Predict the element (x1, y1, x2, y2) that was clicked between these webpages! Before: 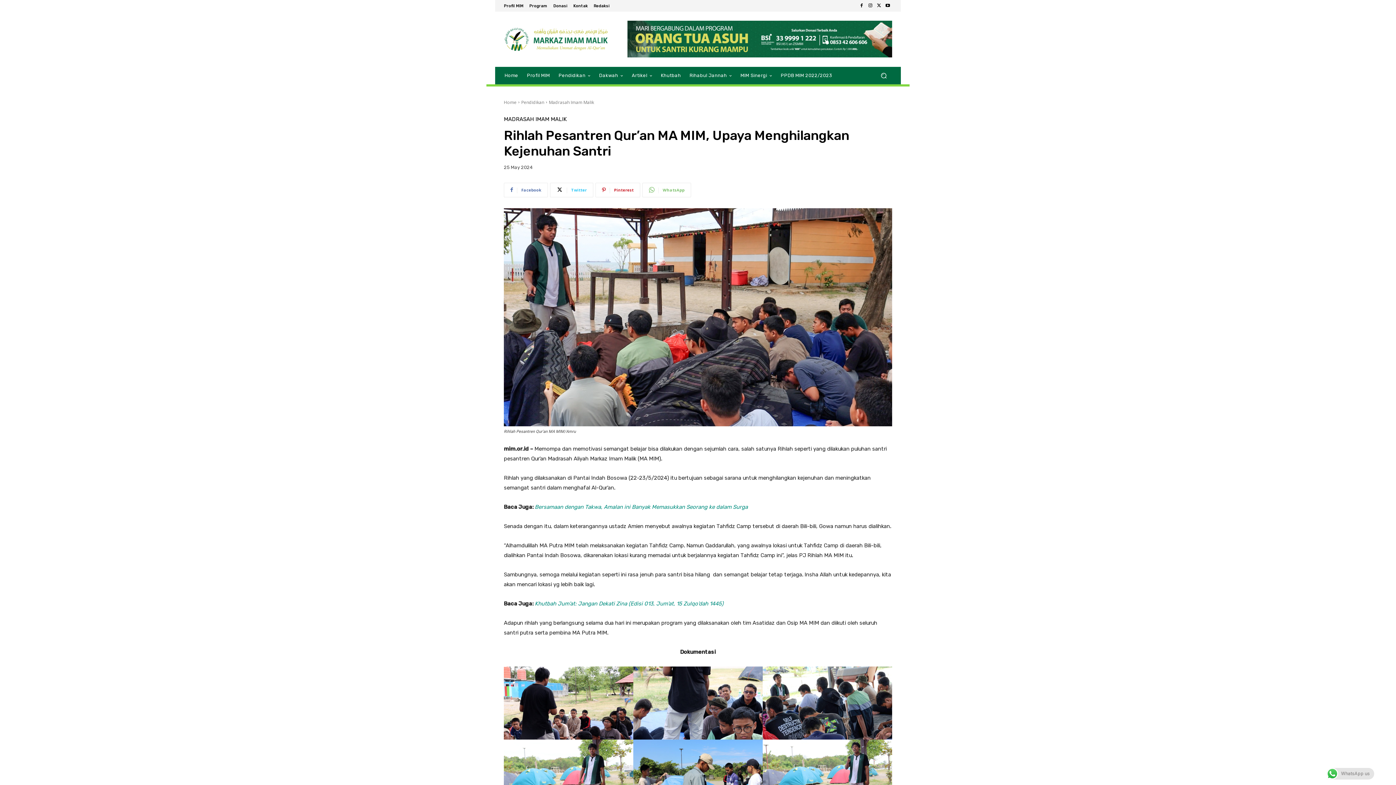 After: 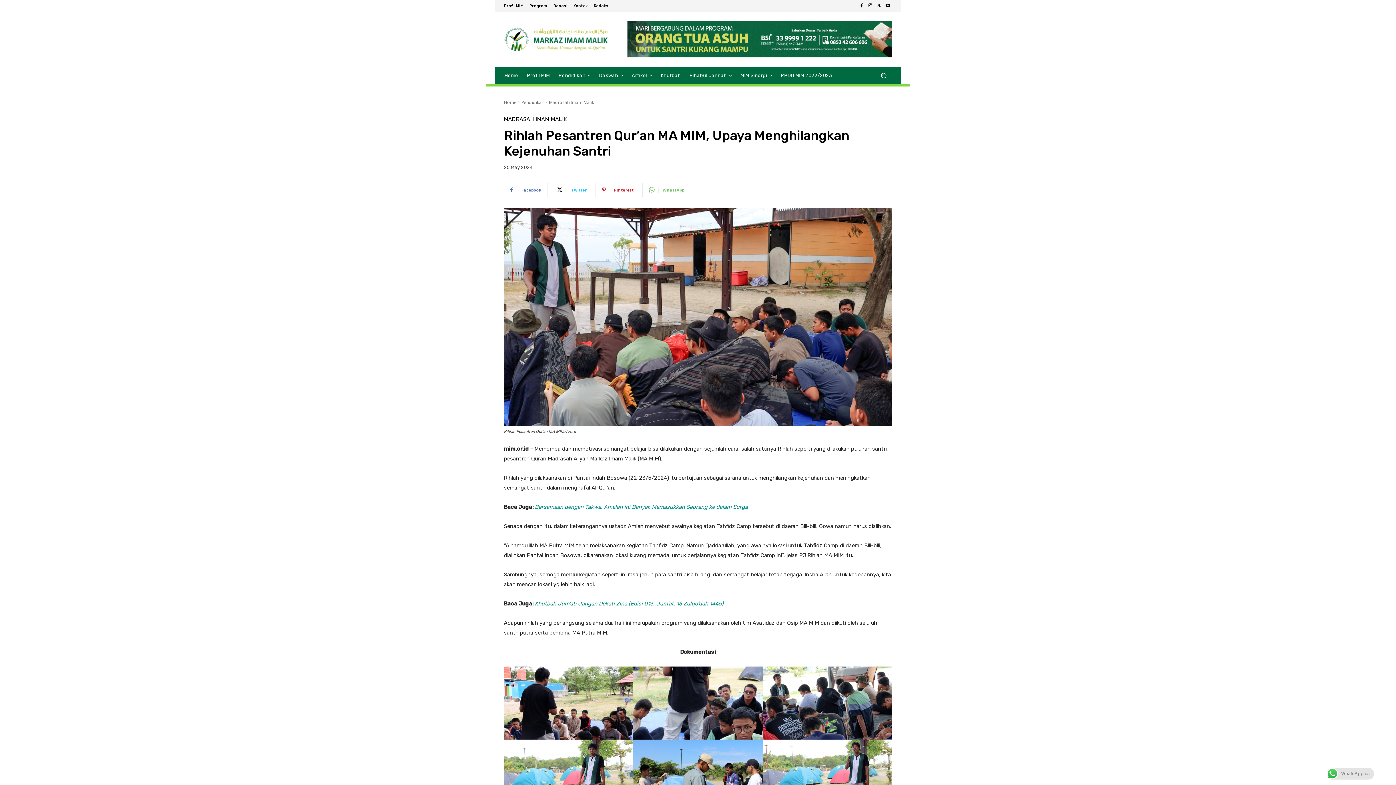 Action: bbox: (857, 1, 866, 10)